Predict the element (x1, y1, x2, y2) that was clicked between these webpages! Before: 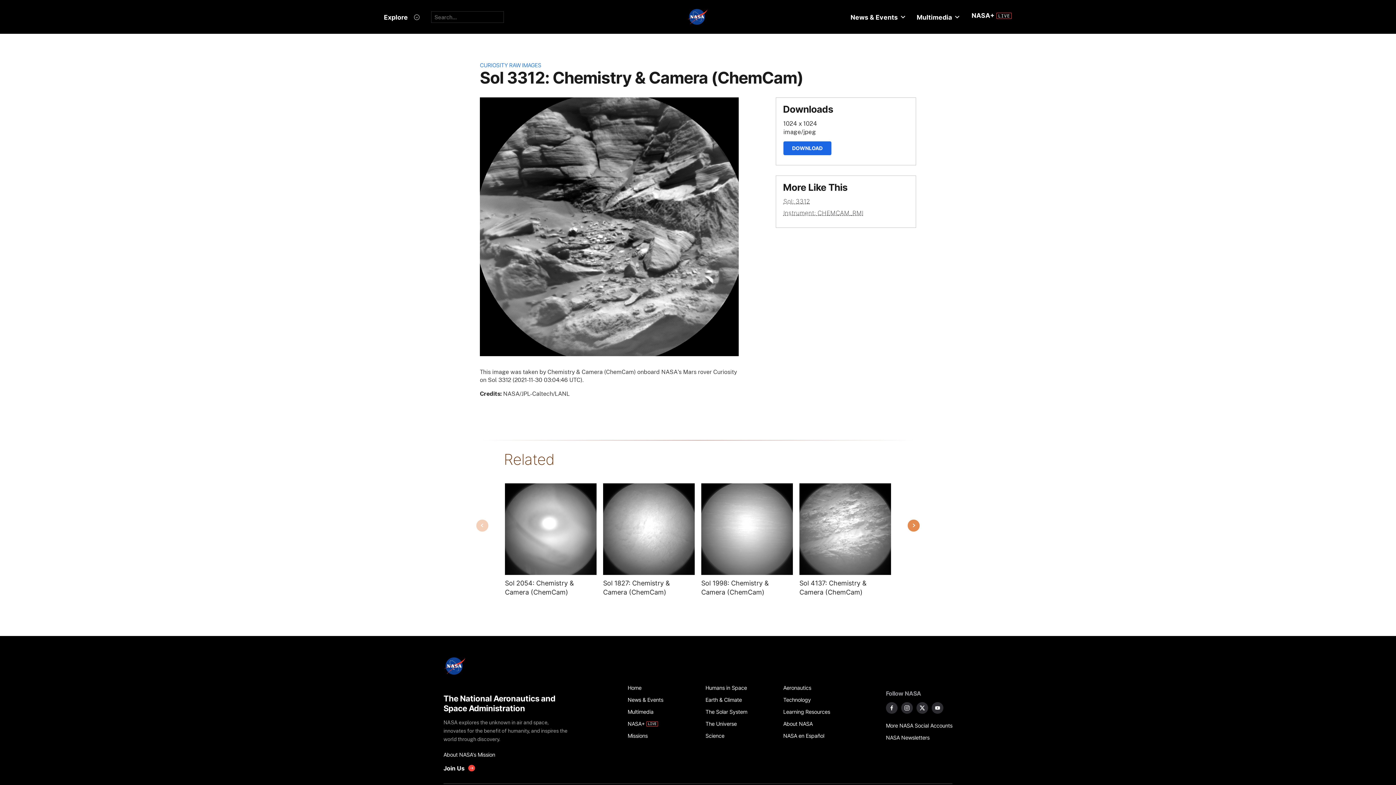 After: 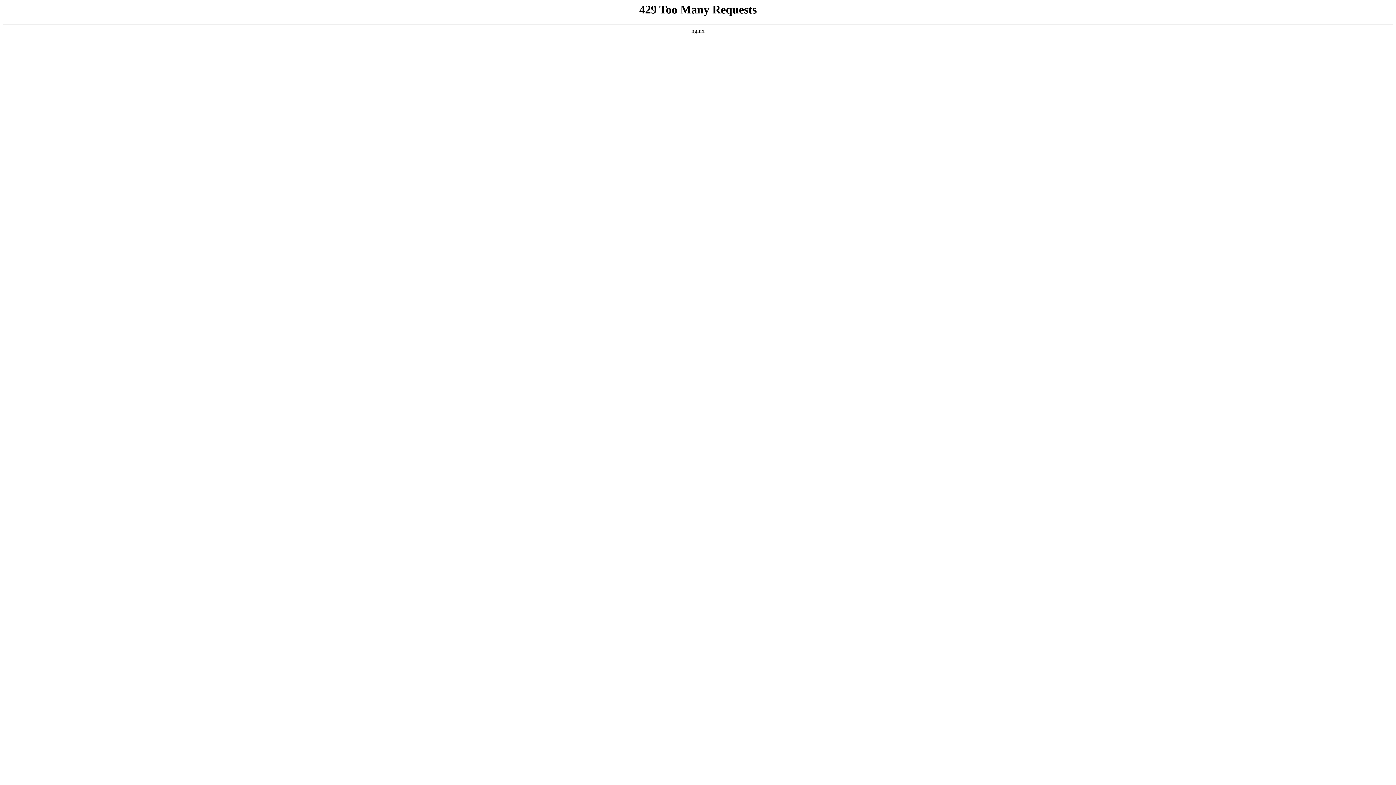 Action: label: NASA en Español bbox: (783, 730, 853, 742)